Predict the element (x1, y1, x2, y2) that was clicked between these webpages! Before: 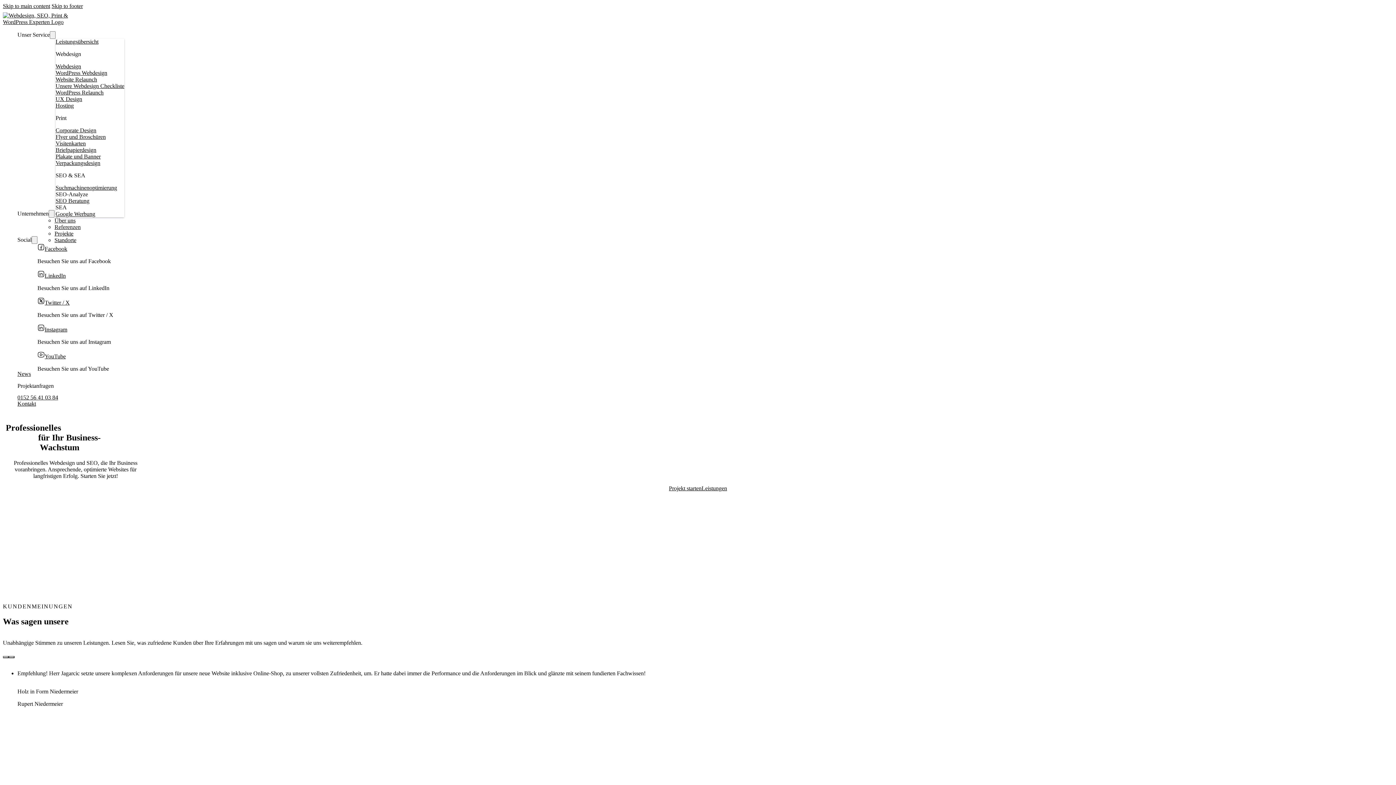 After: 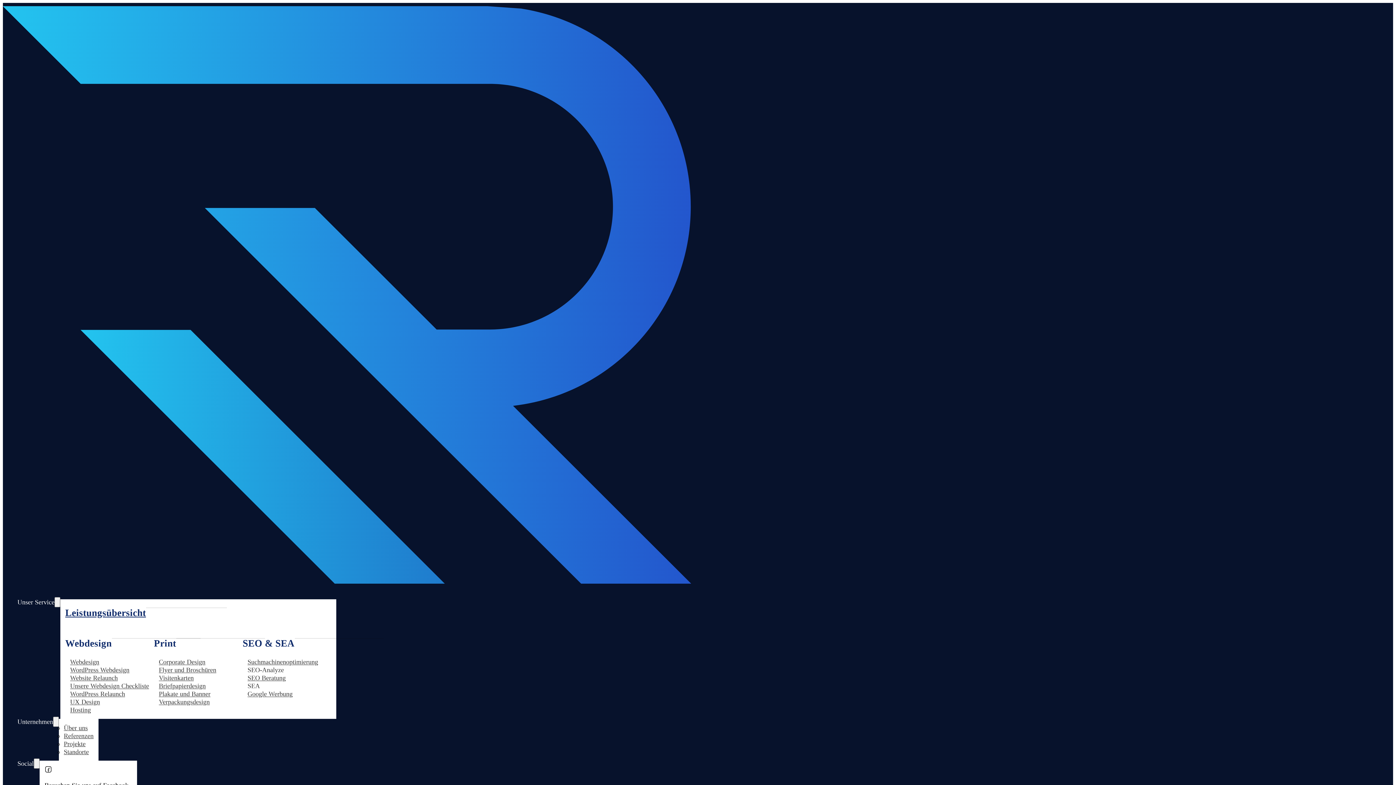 Action: bbox: (55, 82, 124, 89) label: Unsere Webdesign Checkliste